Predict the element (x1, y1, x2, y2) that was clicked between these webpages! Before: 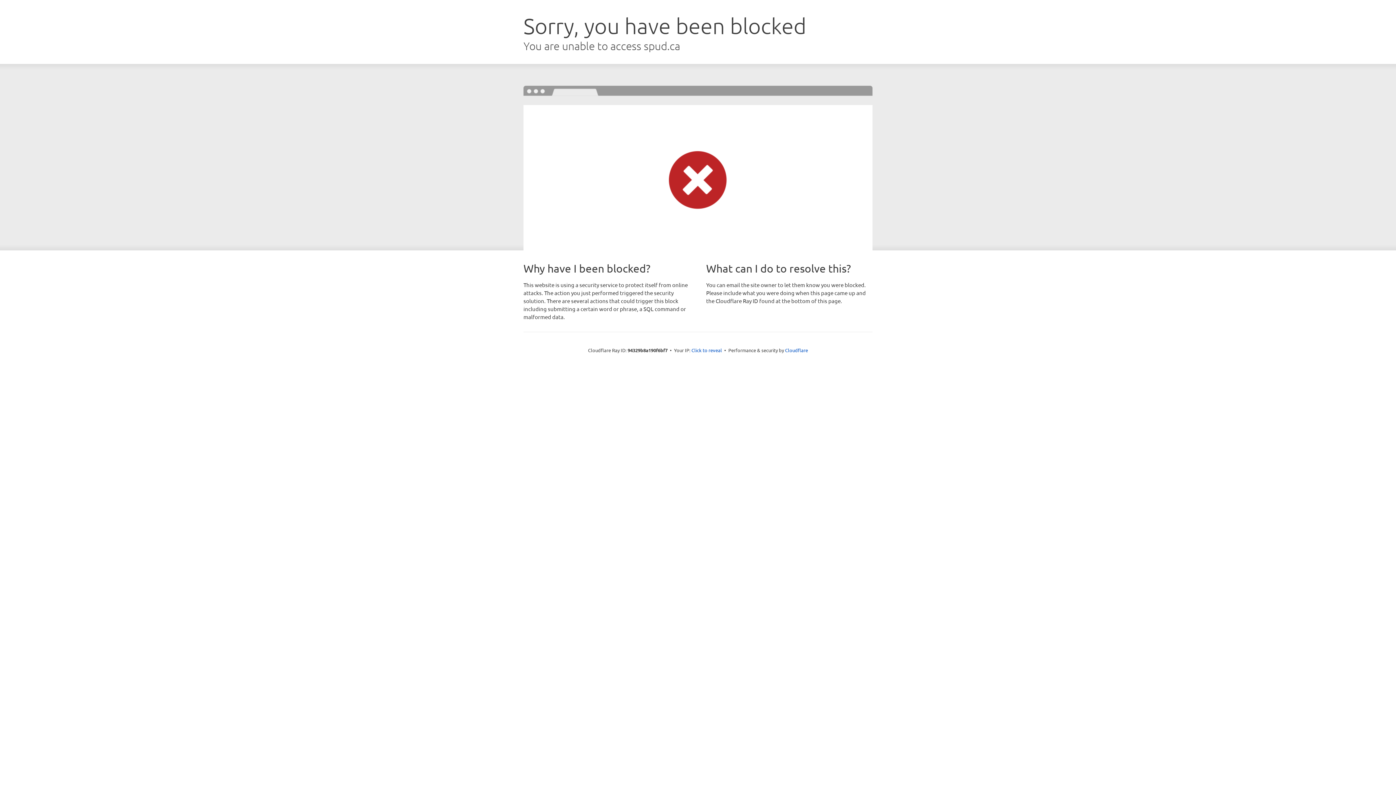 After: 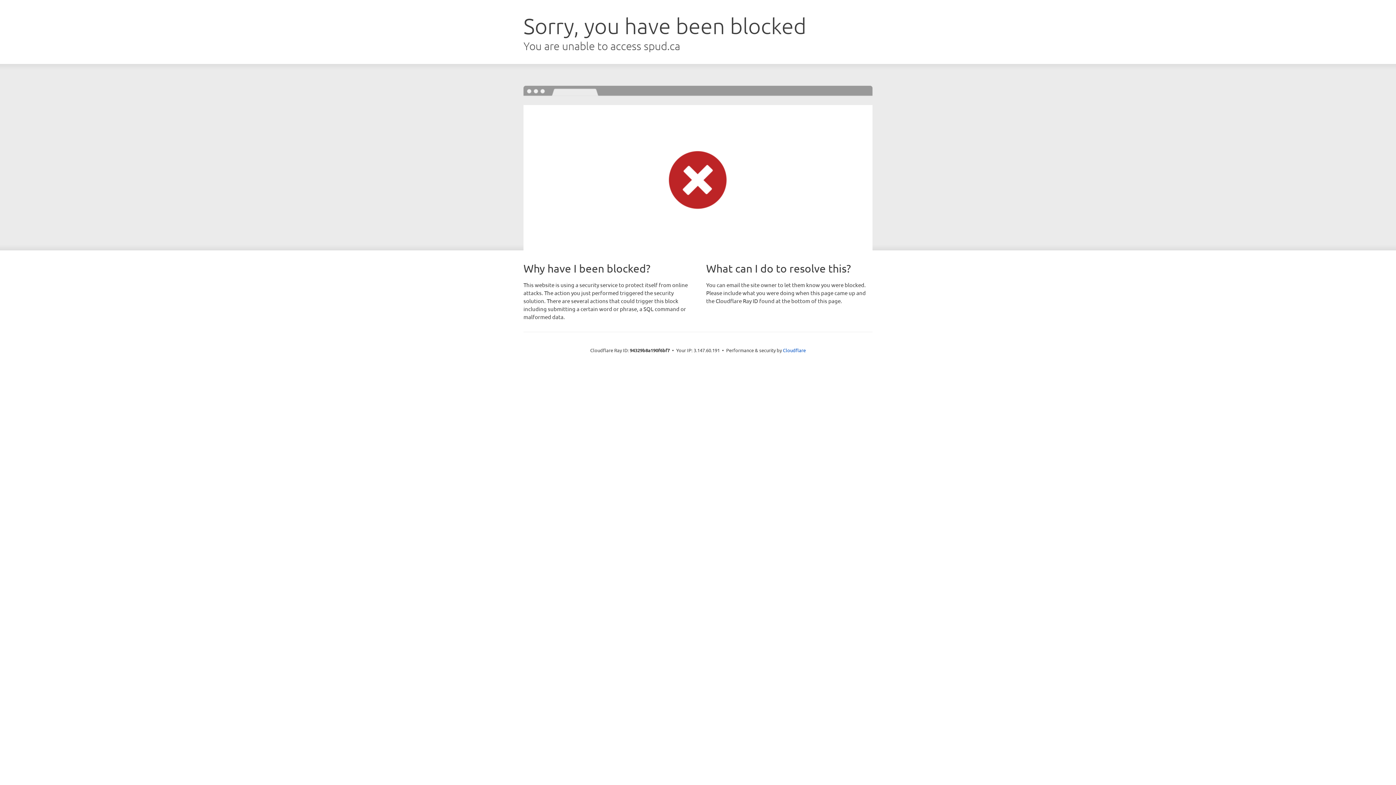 Action: bbox: (691, 346, 722, 353) label: Click to reveal